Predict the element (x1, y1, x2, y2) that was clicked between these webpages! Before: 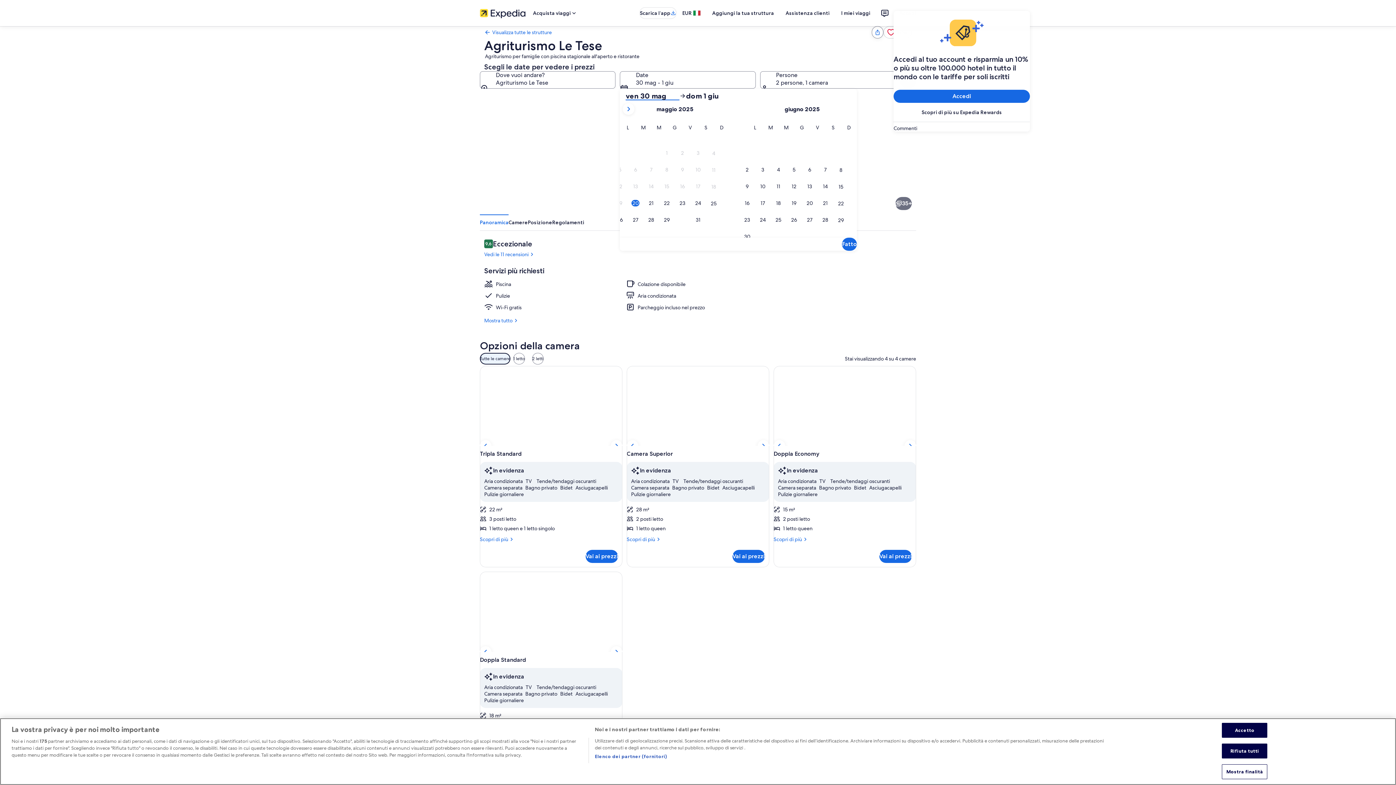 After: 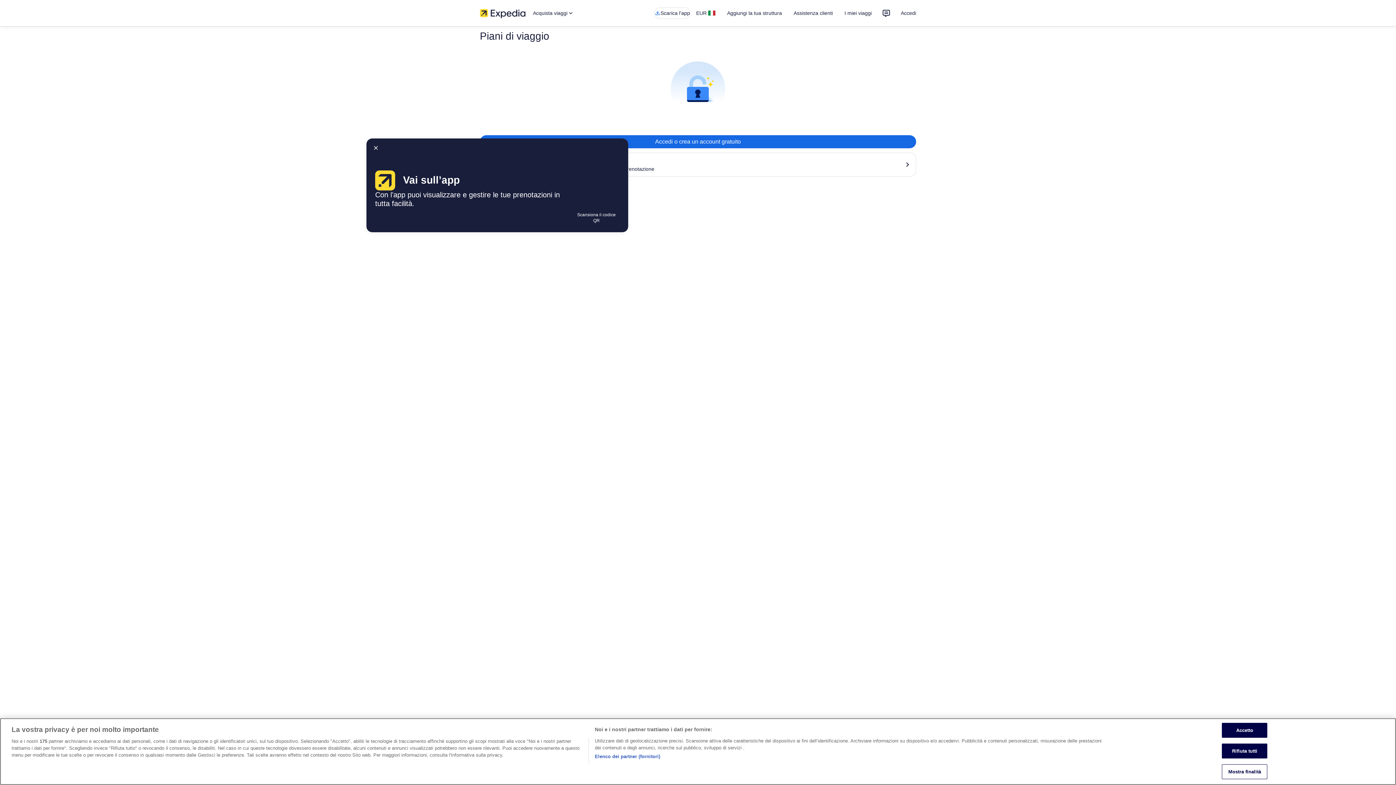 Action: label: I miei viaggi bbox: (835, 6, 876, 19)